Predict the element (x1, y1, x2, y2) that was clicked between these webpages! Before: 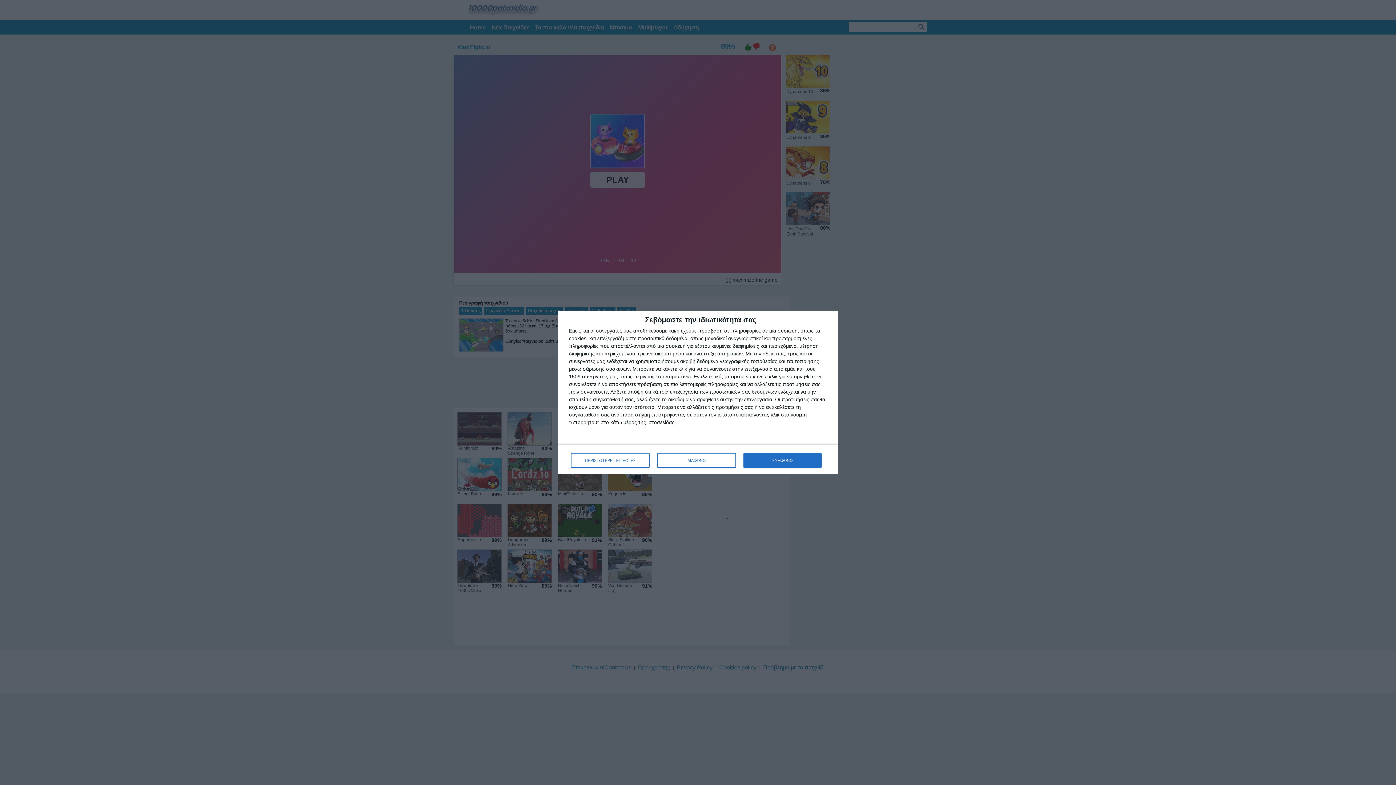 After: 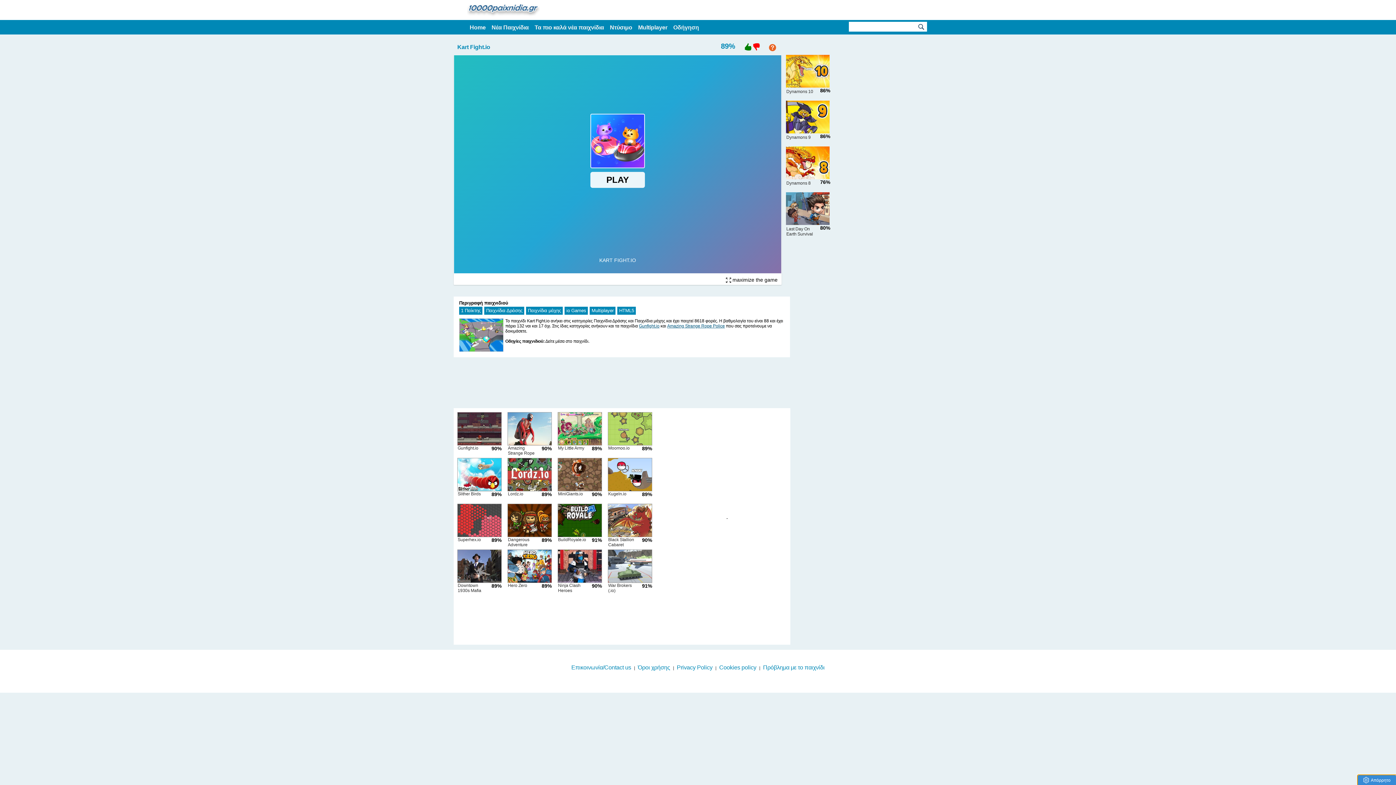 Action: bbox: (657, 453, 736, 468) label: ΔΙΑΦΩΝΩ